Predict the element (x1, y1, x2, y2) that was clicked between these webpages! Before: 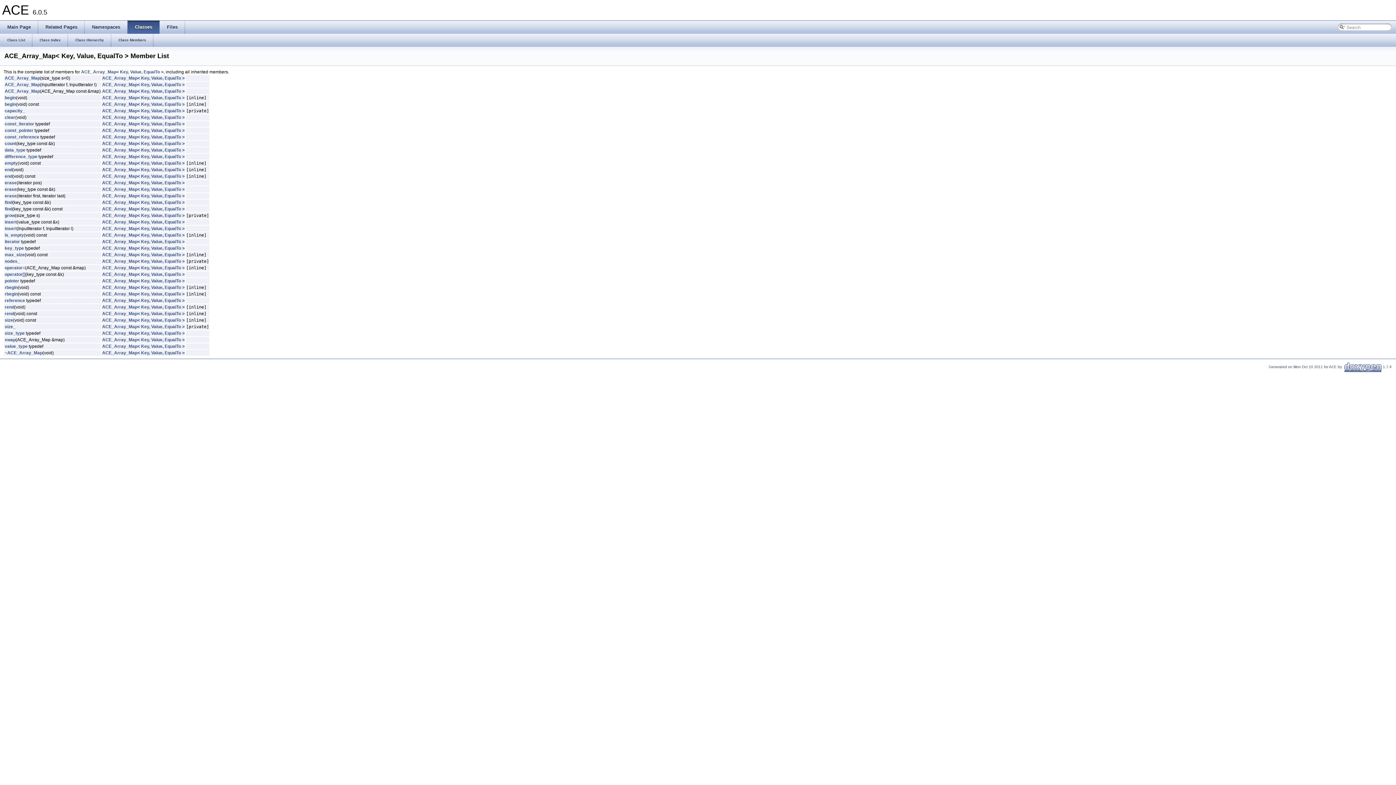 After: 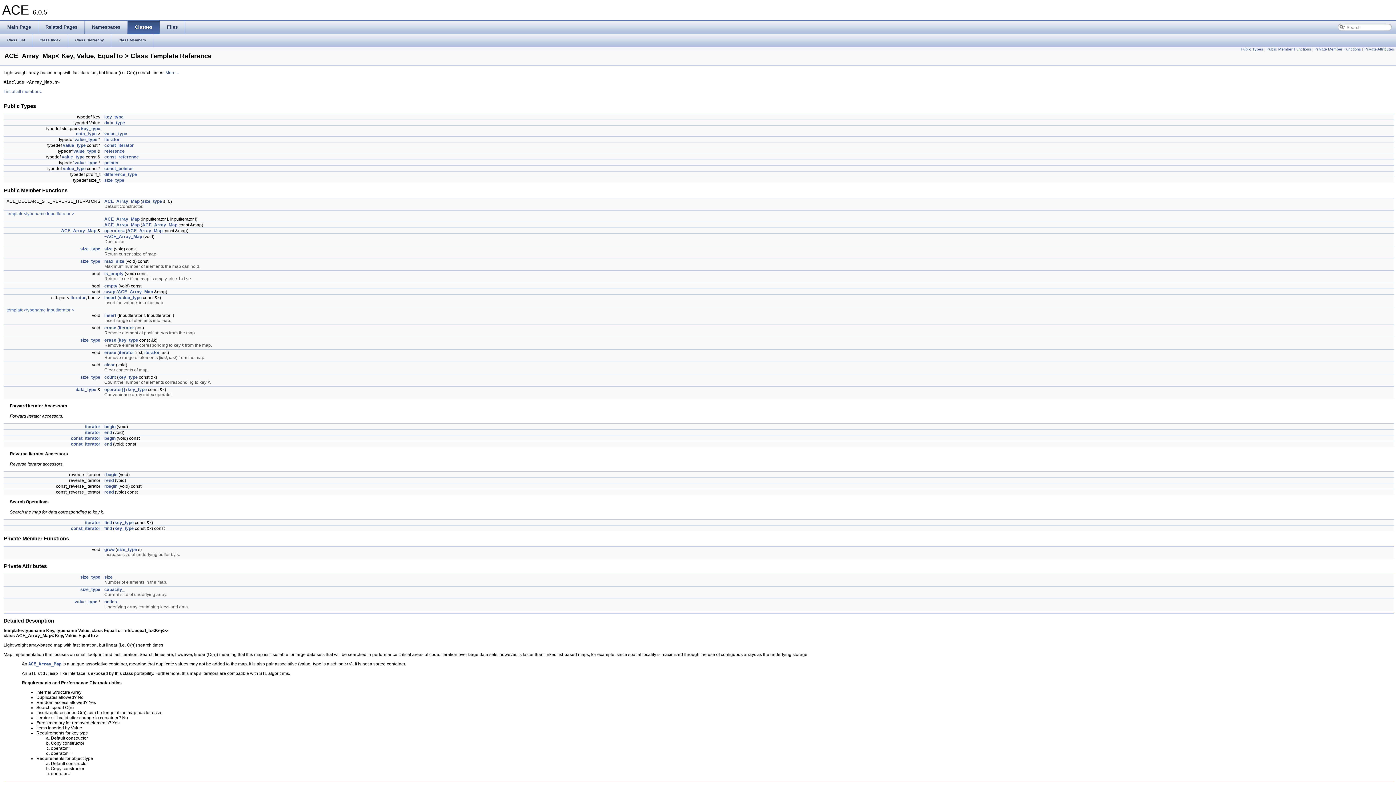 Action: bbox: (102, 337, 184, 342) label: ACE_Array_Map< Key, Value, EqualTo >